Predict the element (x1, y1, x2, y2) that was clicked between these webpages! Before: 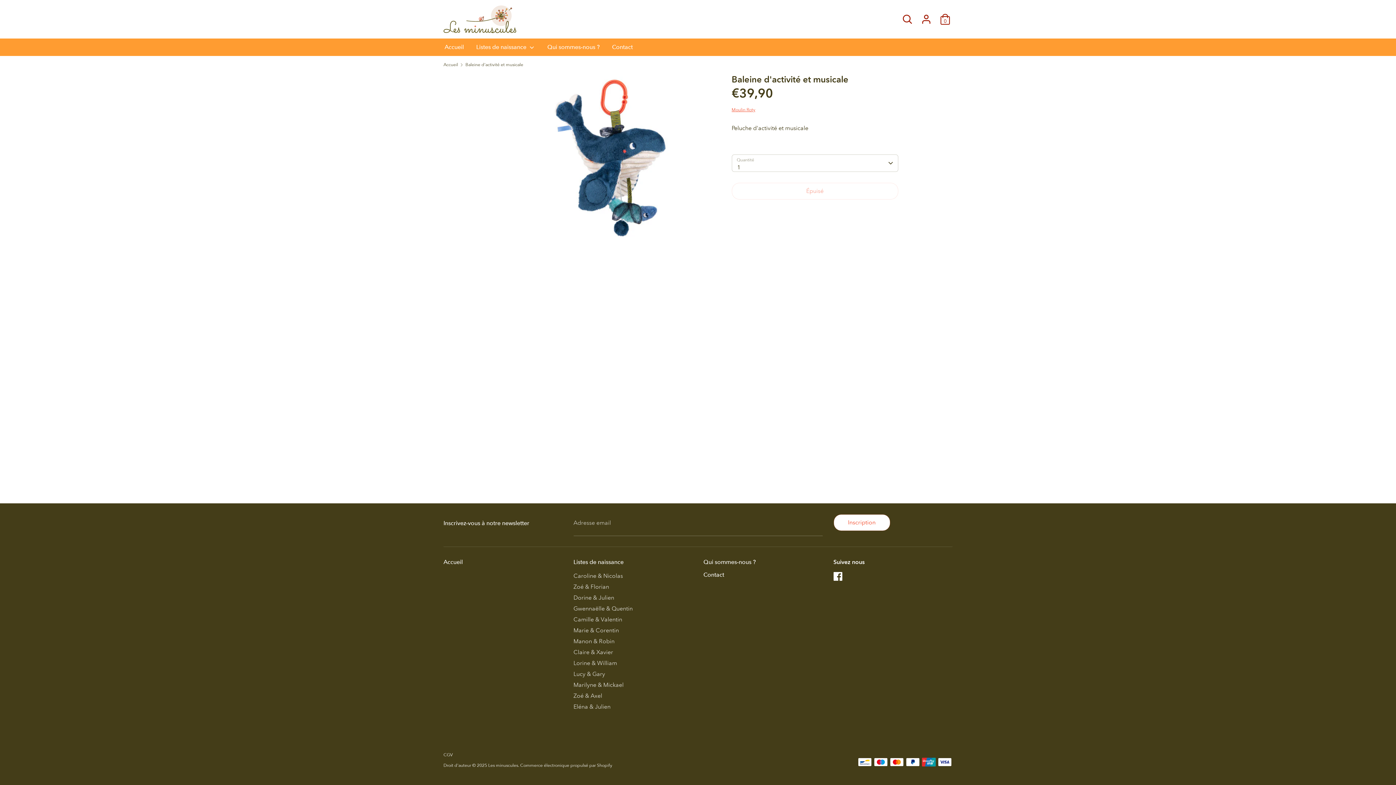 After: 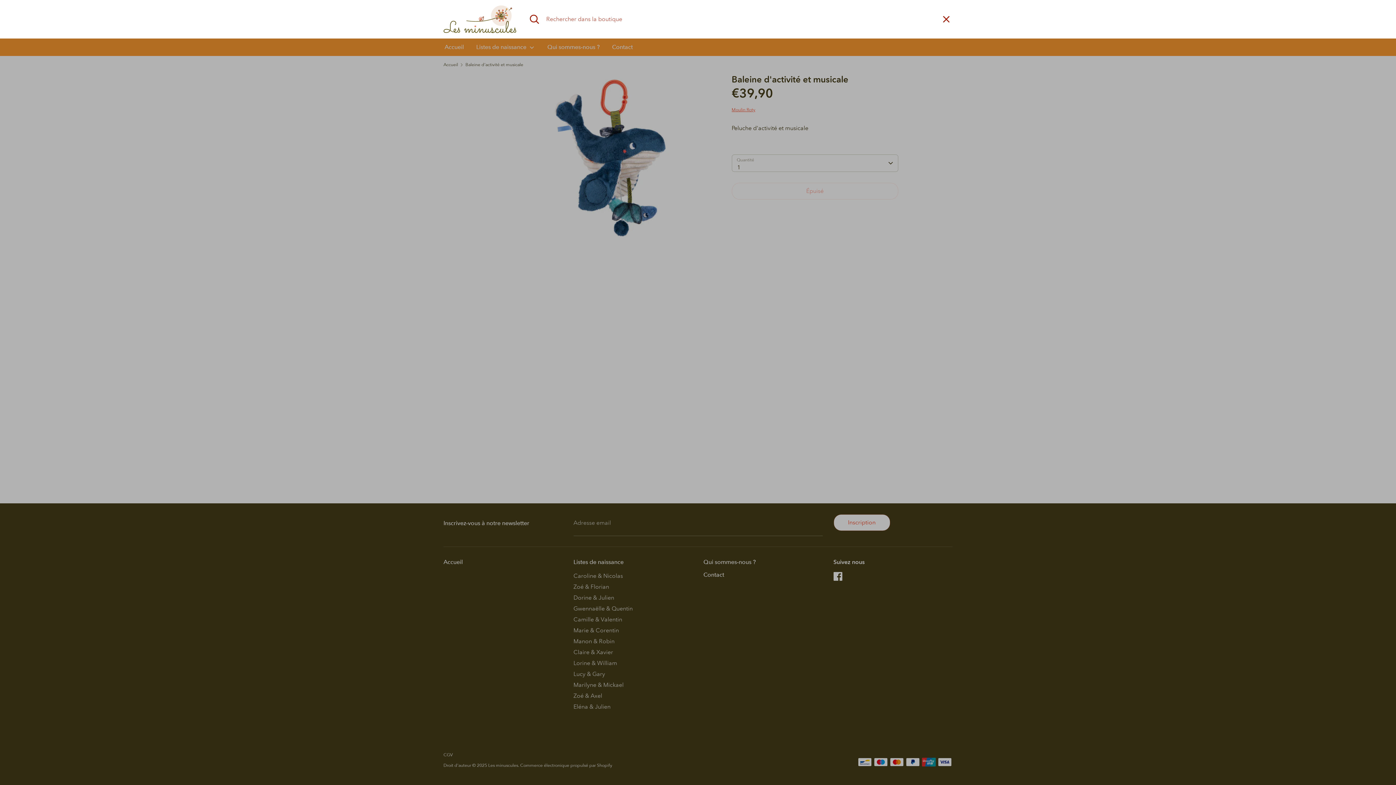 Action: bbox: (900, 12, 914, 19) label: Chercher